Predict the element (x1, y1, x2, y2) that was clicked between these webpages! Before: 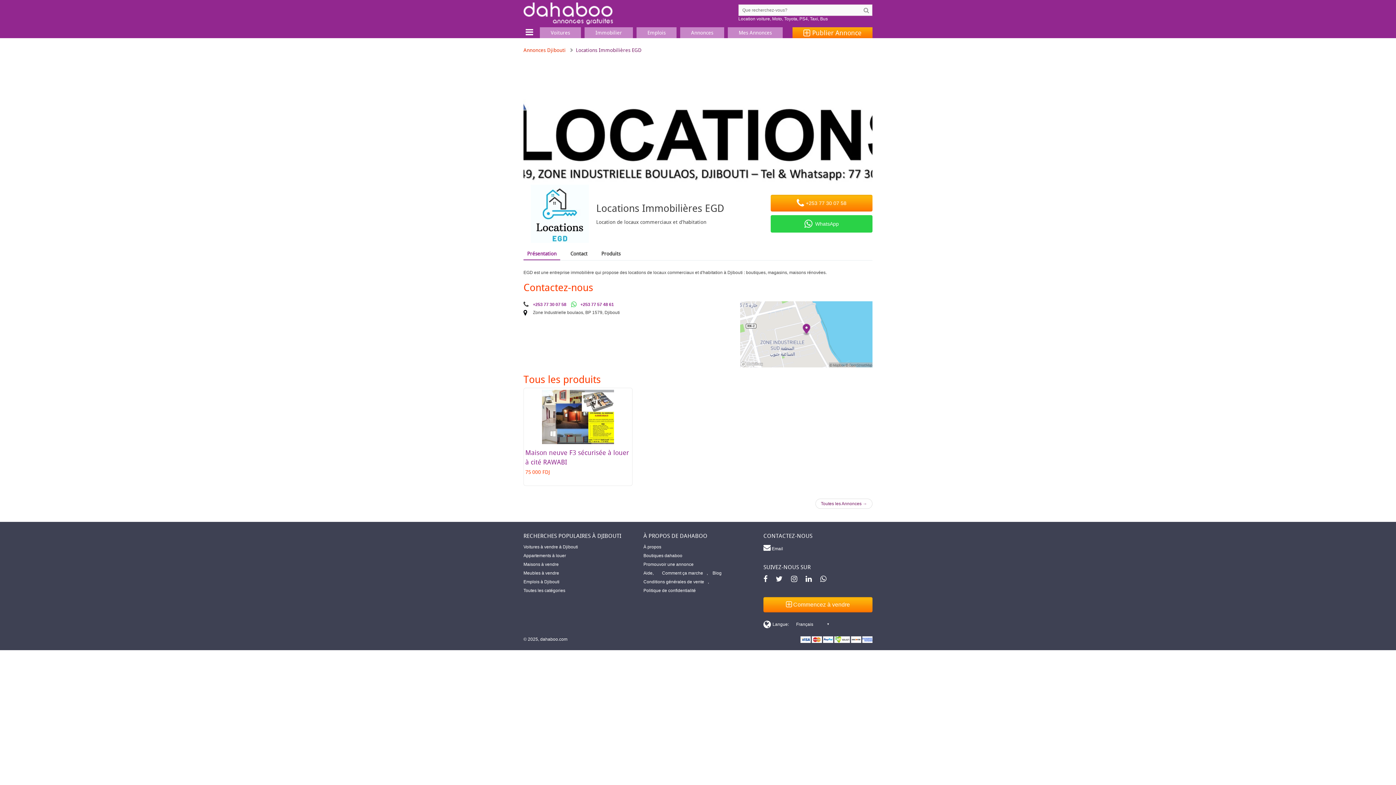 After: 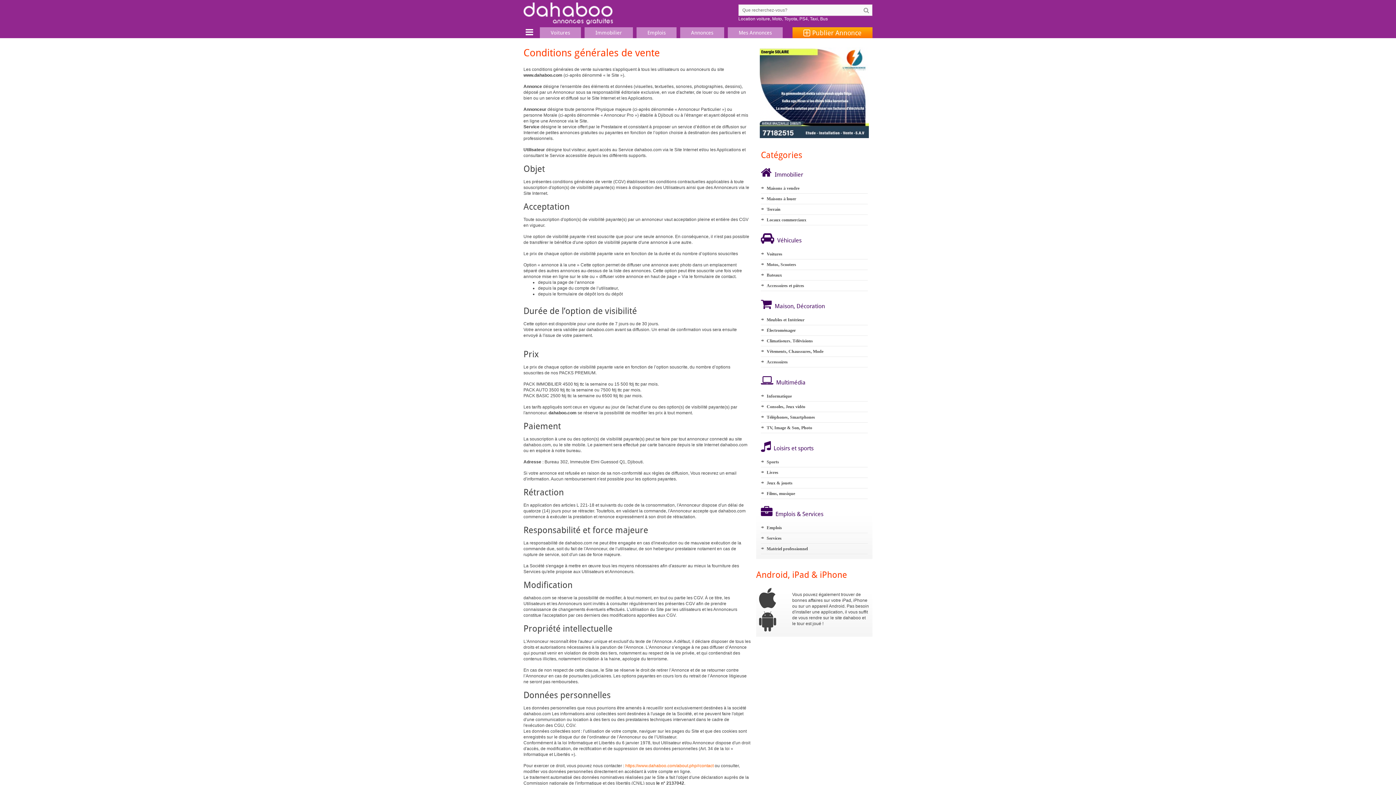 Action: bbox: (640, 577, 708, 586) label: Conditions générales de vente